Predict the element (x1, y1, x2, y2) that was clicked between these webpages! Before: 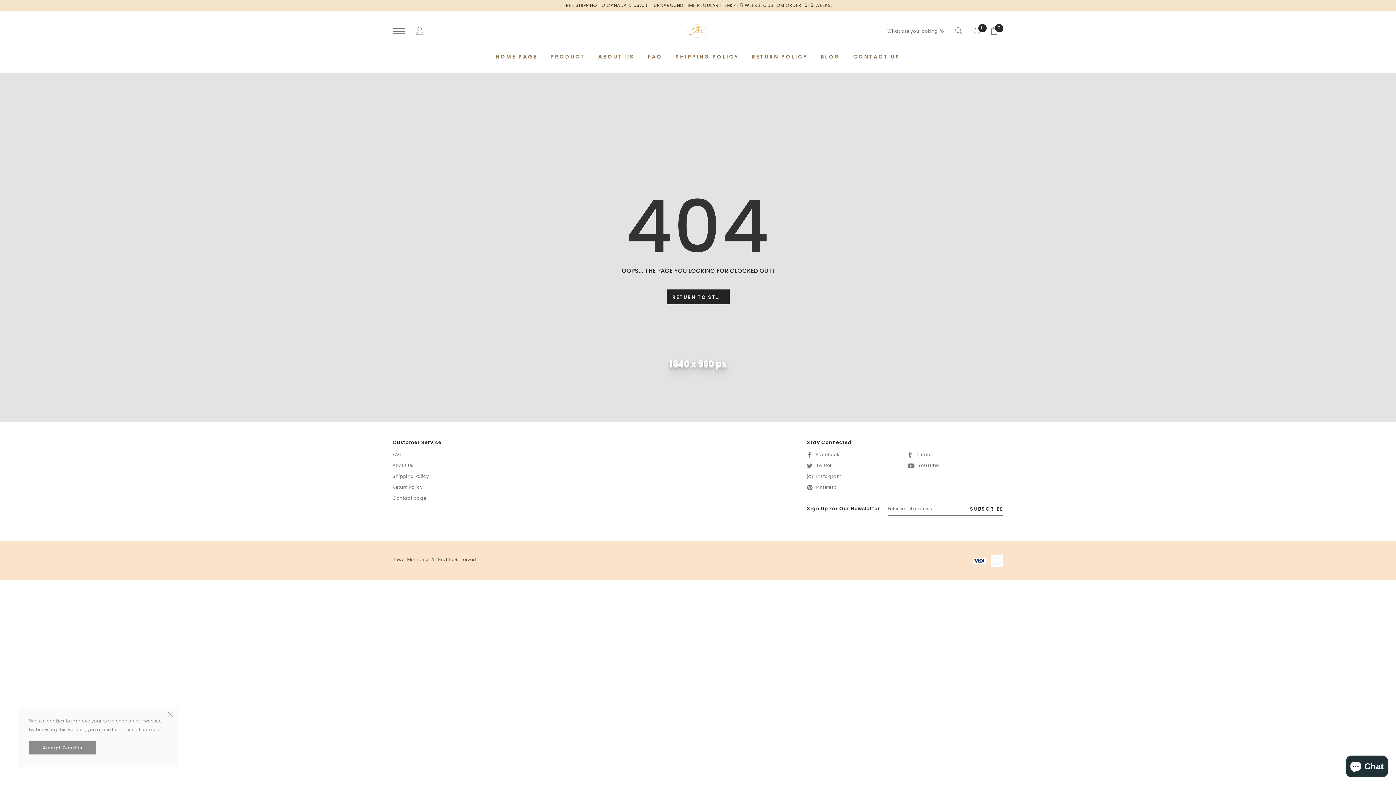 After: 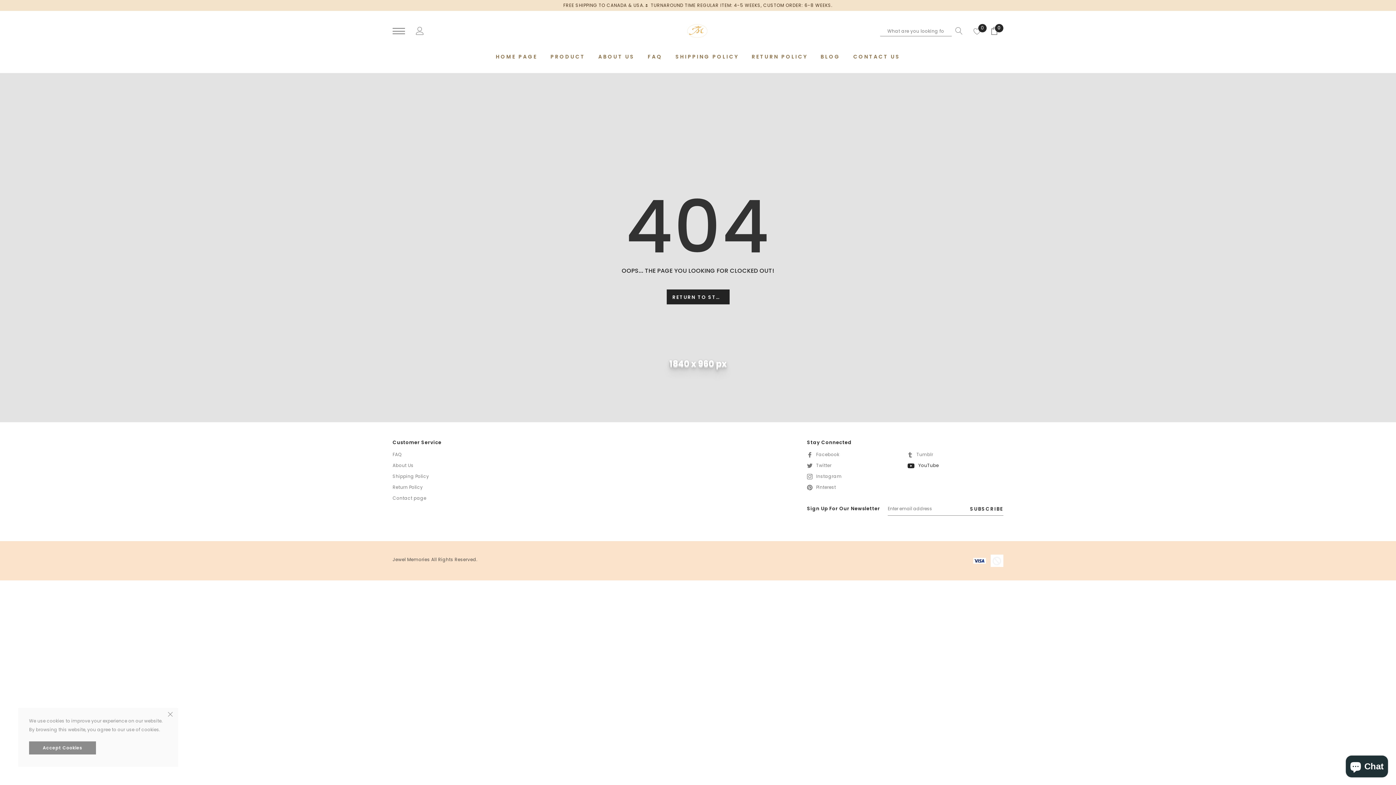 Action: label: link bbox: (907, 462, 944, 468)